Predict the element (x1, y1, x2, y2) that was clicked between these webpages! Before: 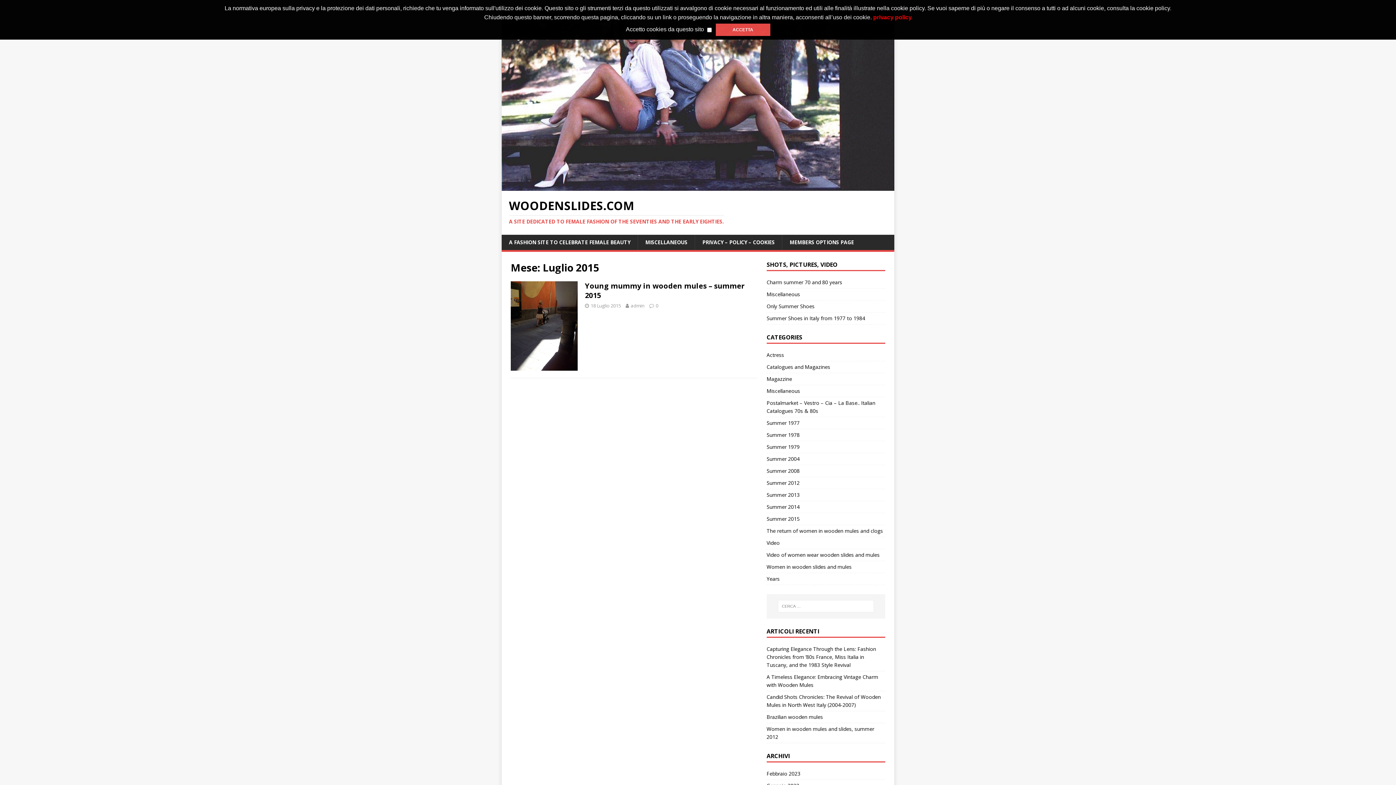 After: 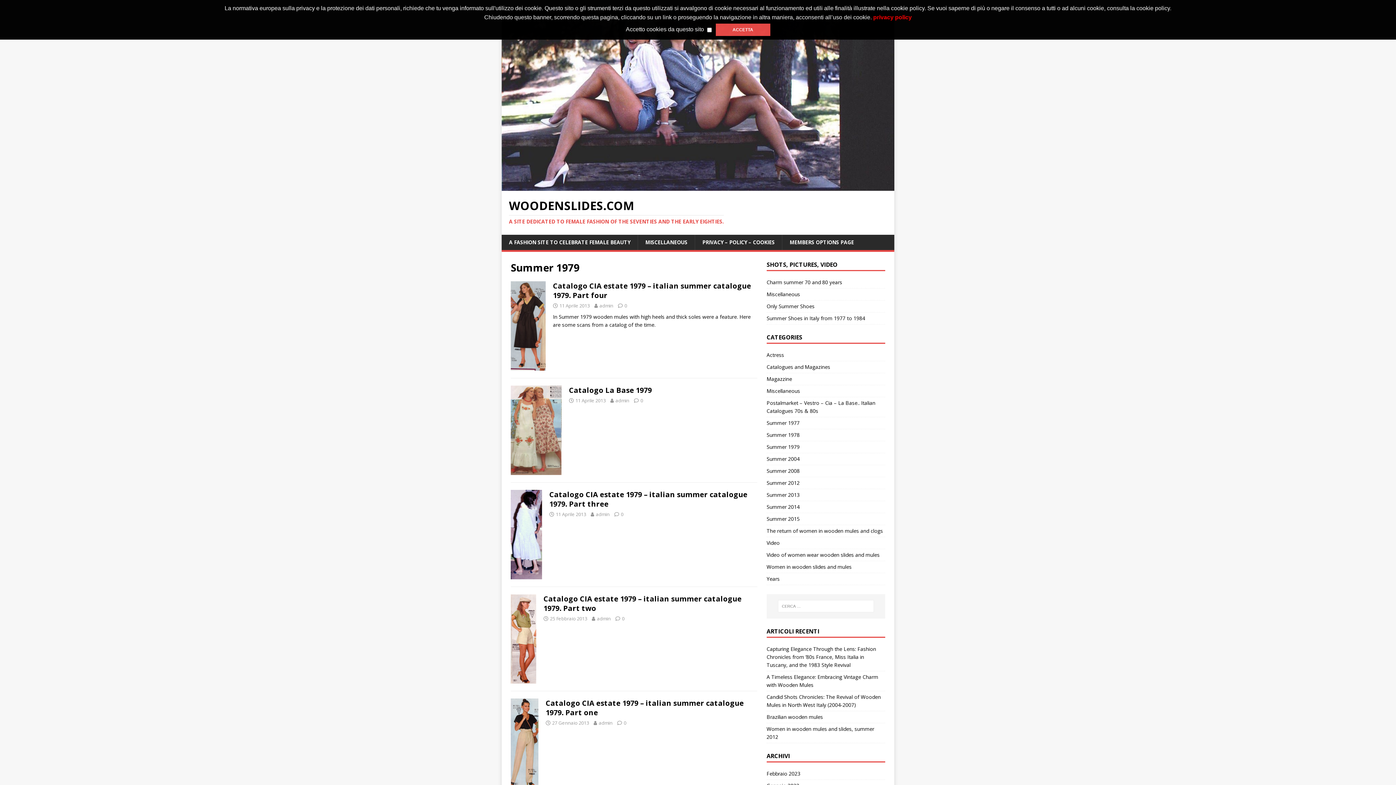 Action: bbox: (766, 441, 885, 453) label: Summer 1979